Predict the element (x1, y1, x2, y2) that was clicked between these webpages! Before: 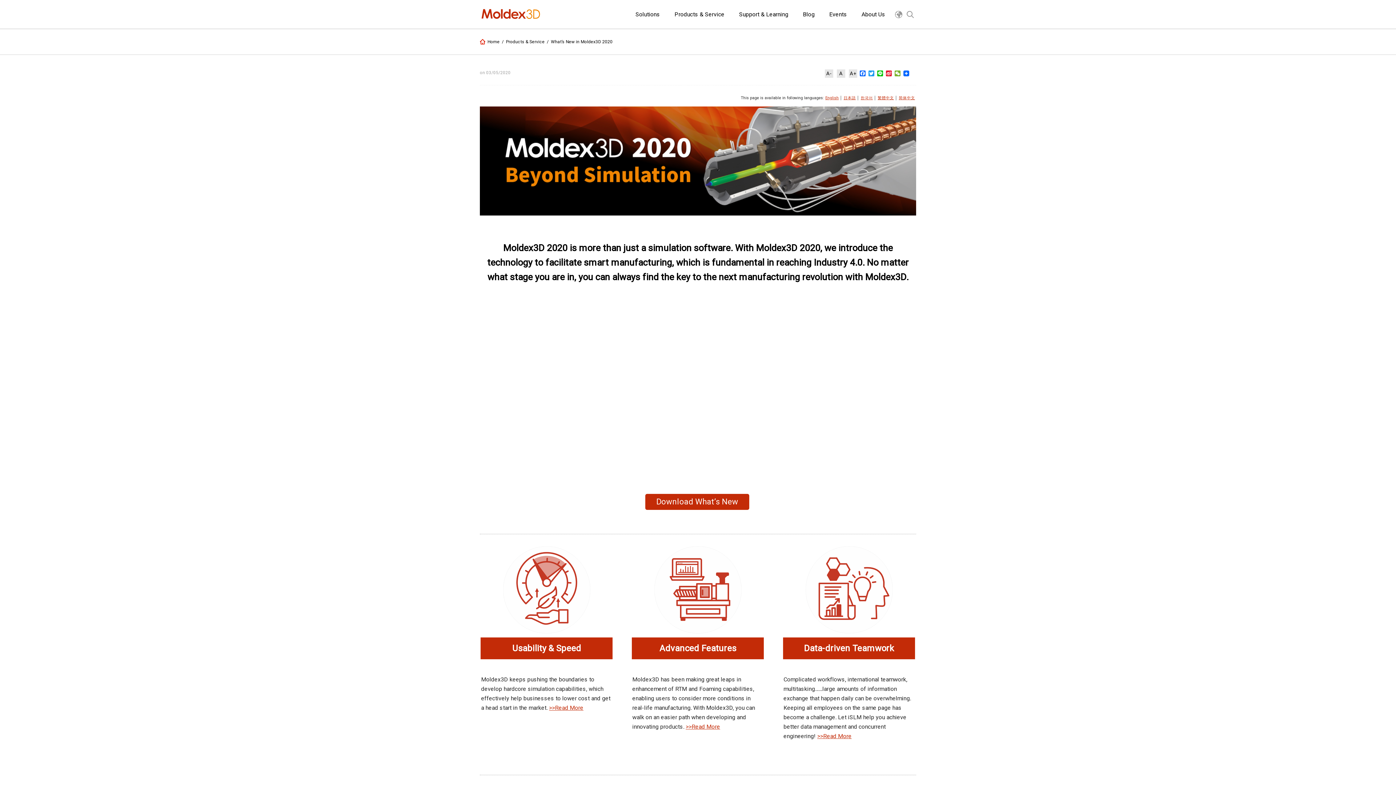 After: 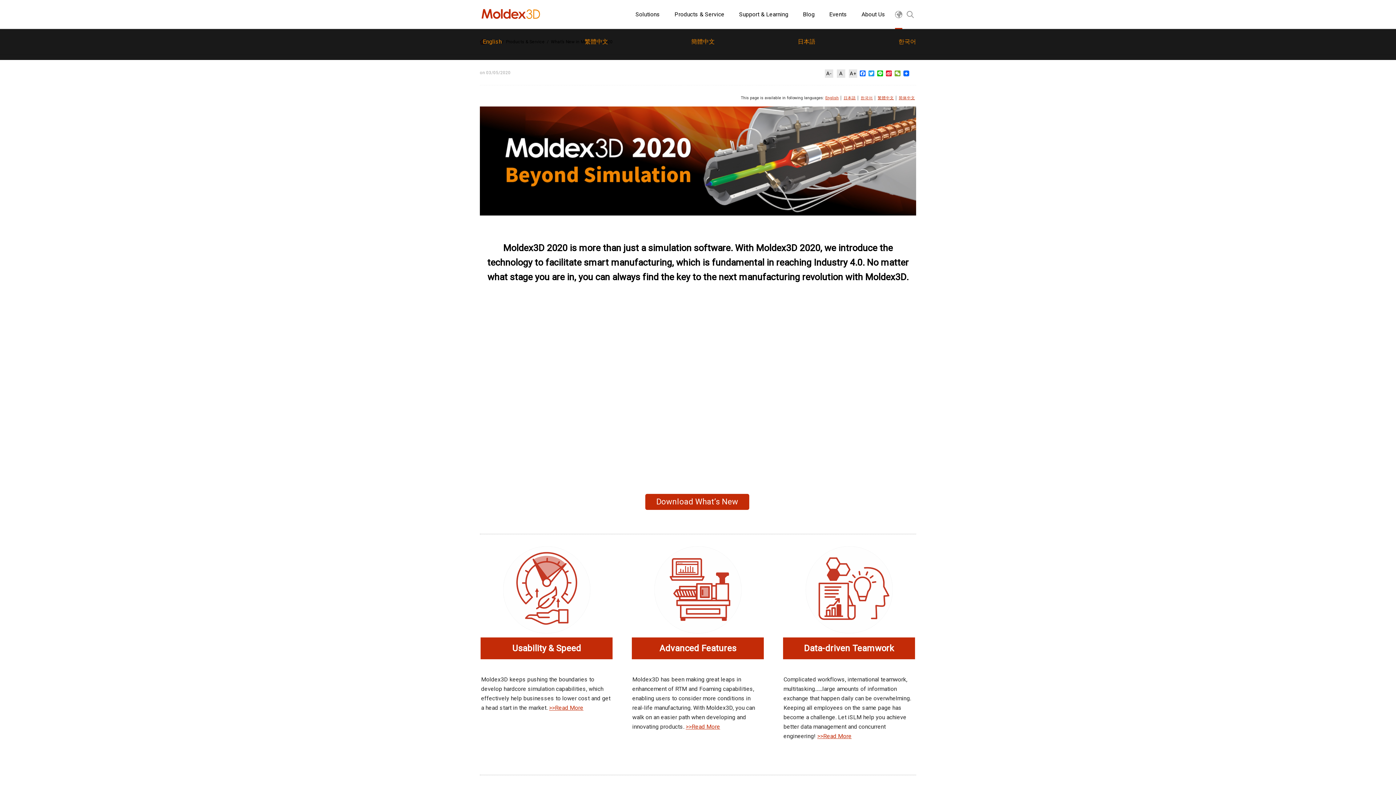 Action: bbox: (895, 0, 902, 29)